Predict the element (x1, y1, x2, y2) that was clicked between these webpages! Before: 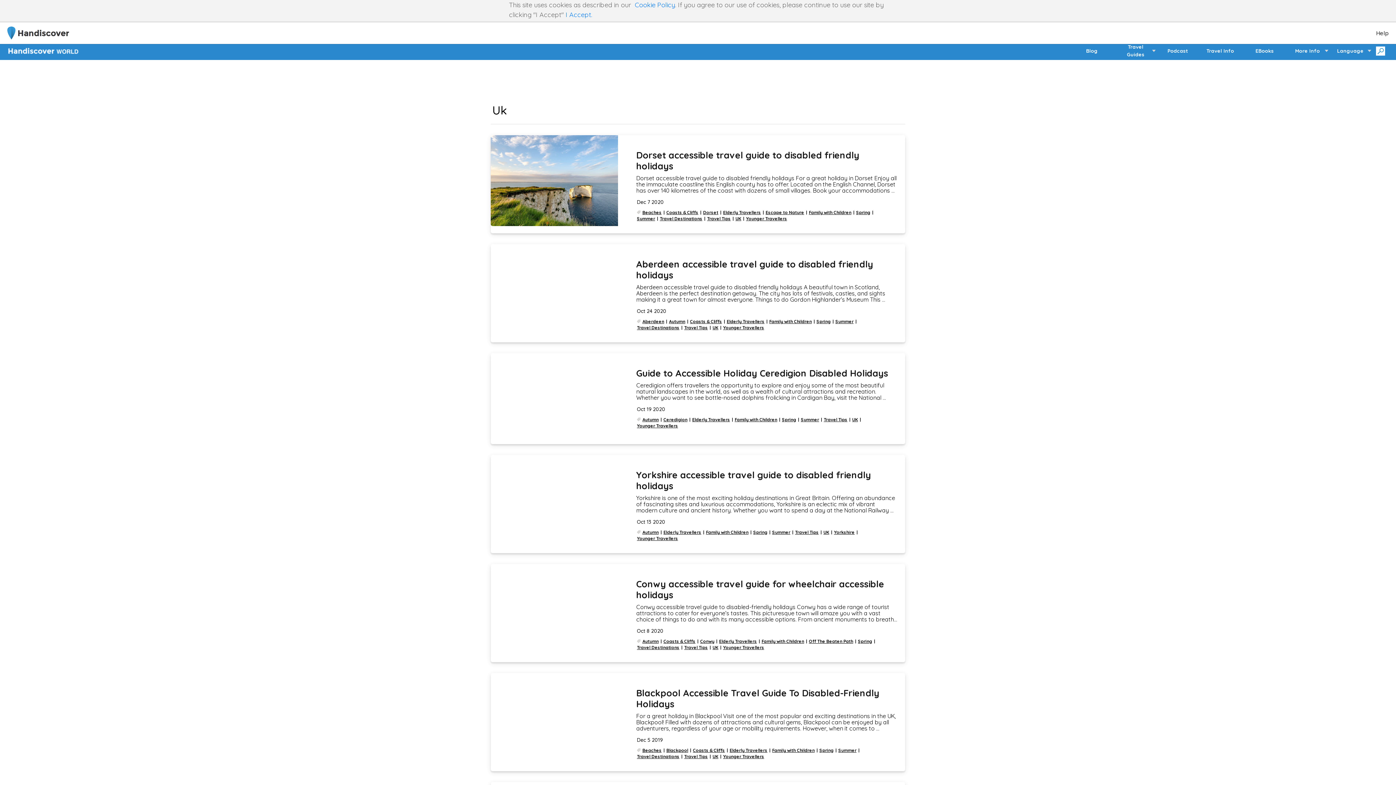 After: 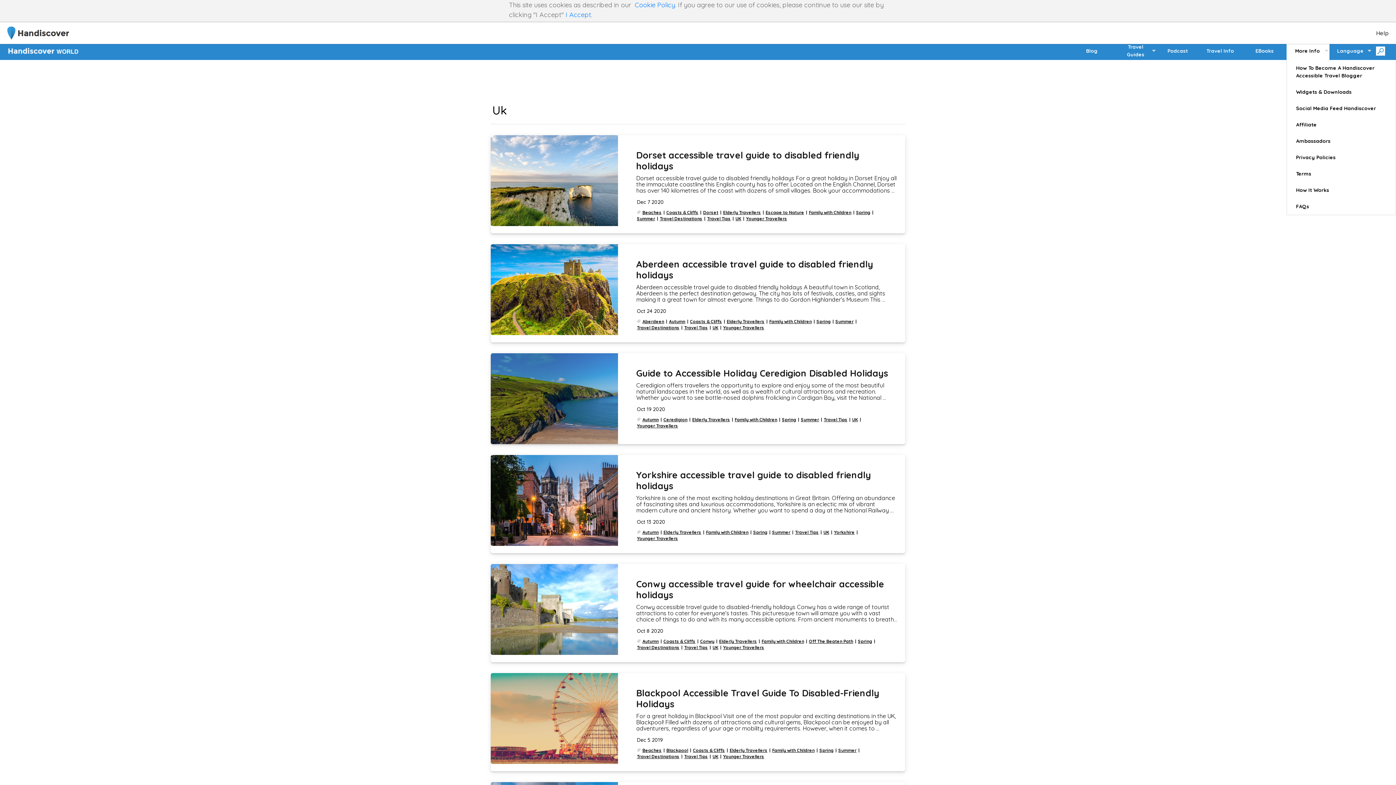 Action: label: More Info bbox: (1285, 41, 1329, 60)